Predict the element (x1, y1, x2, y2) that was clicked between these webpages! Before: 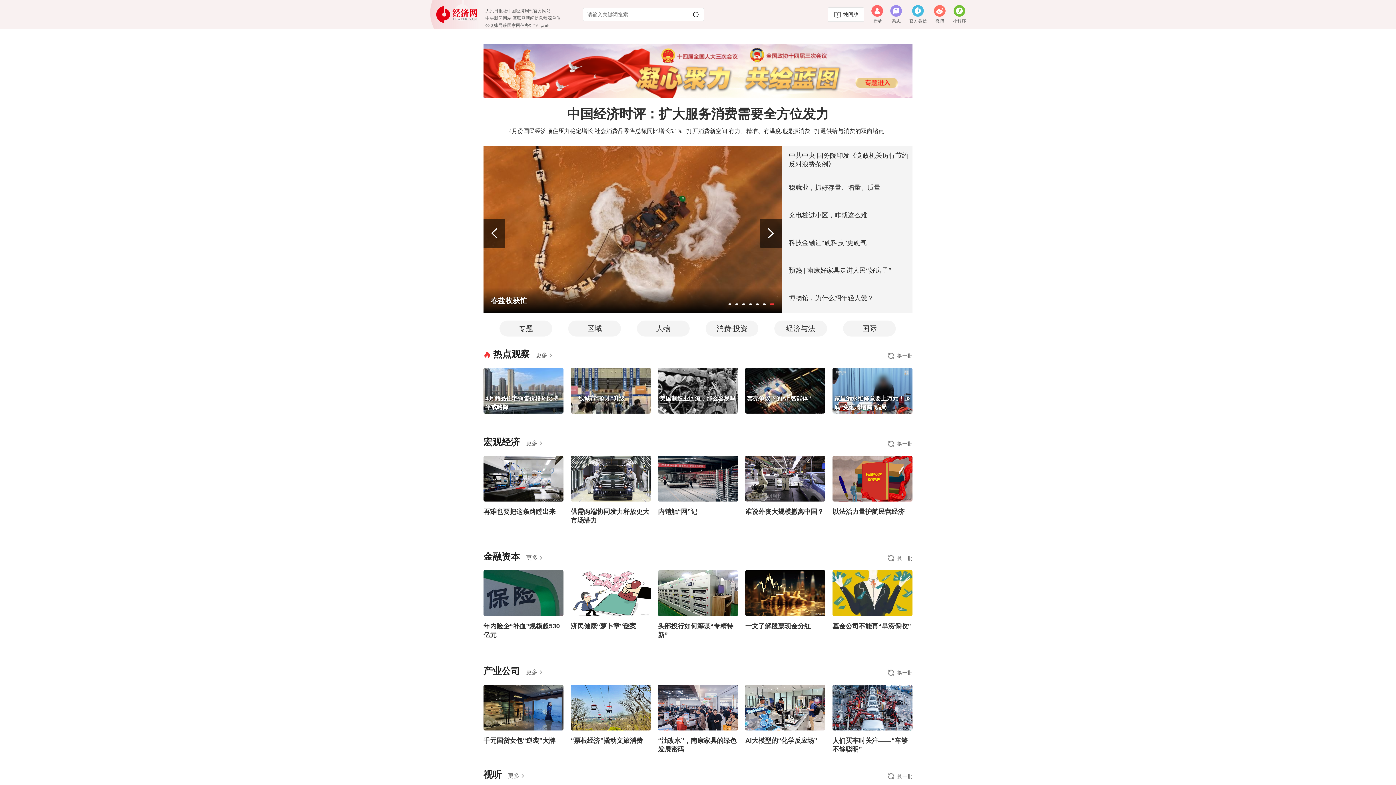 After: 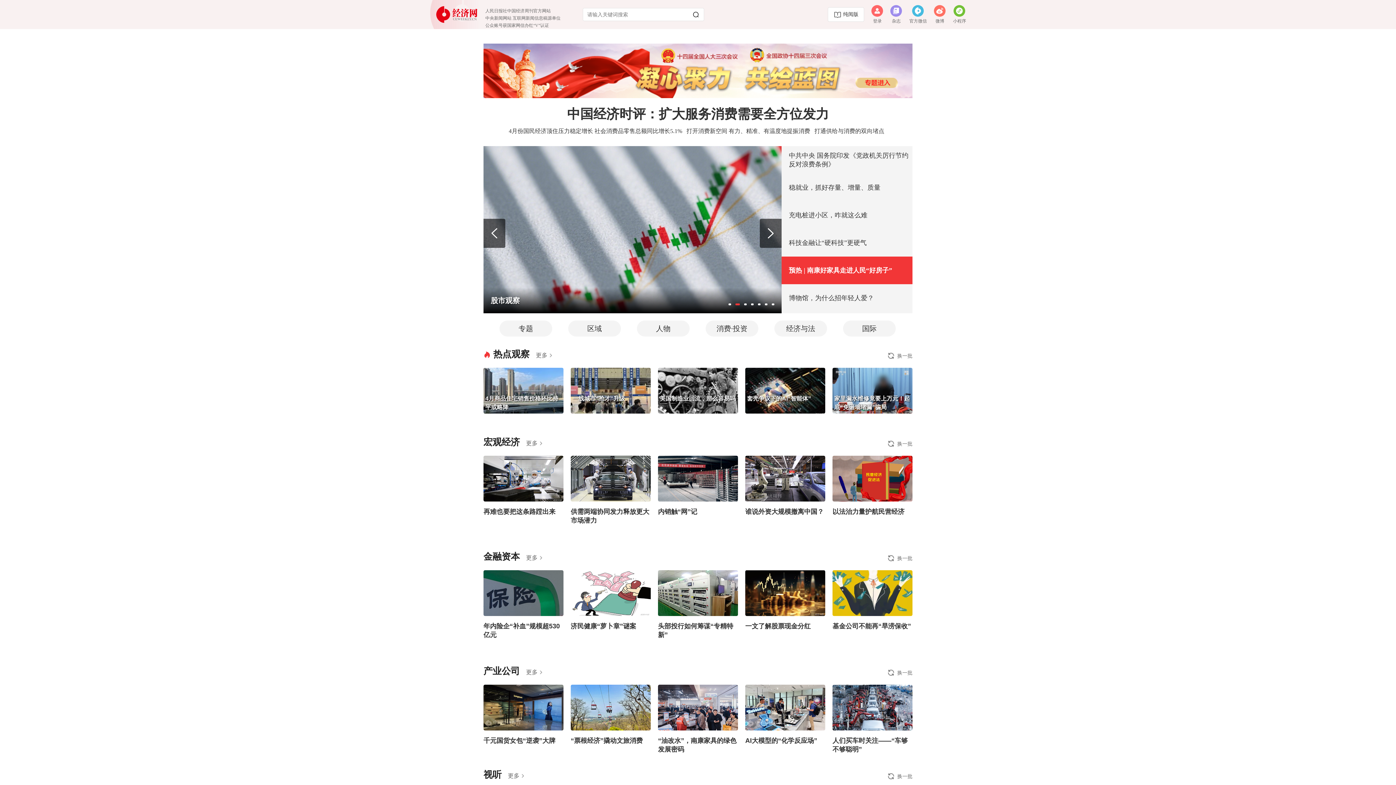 Action: label: 预热 | 南康好家具走进人民“好房子” bbox: (789, 266, 891, 274)